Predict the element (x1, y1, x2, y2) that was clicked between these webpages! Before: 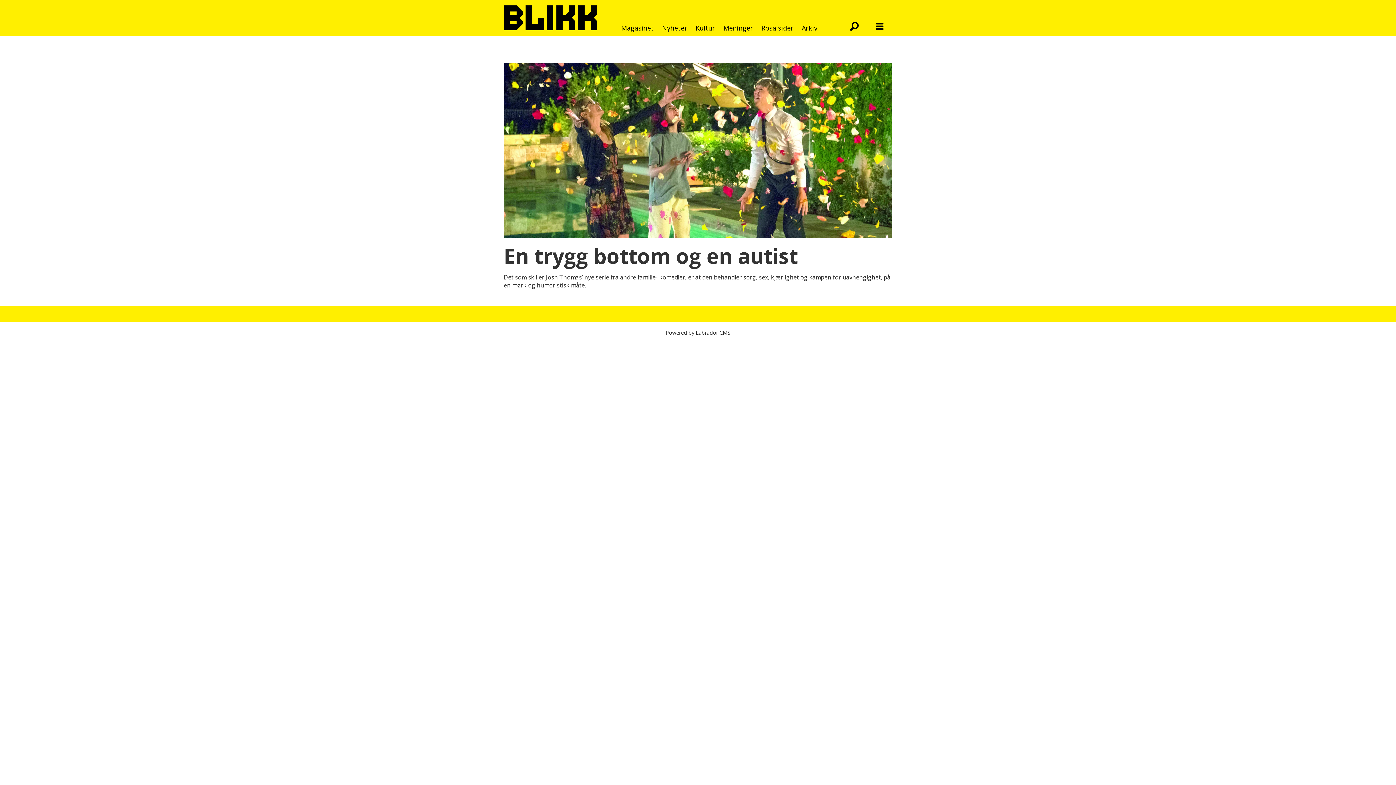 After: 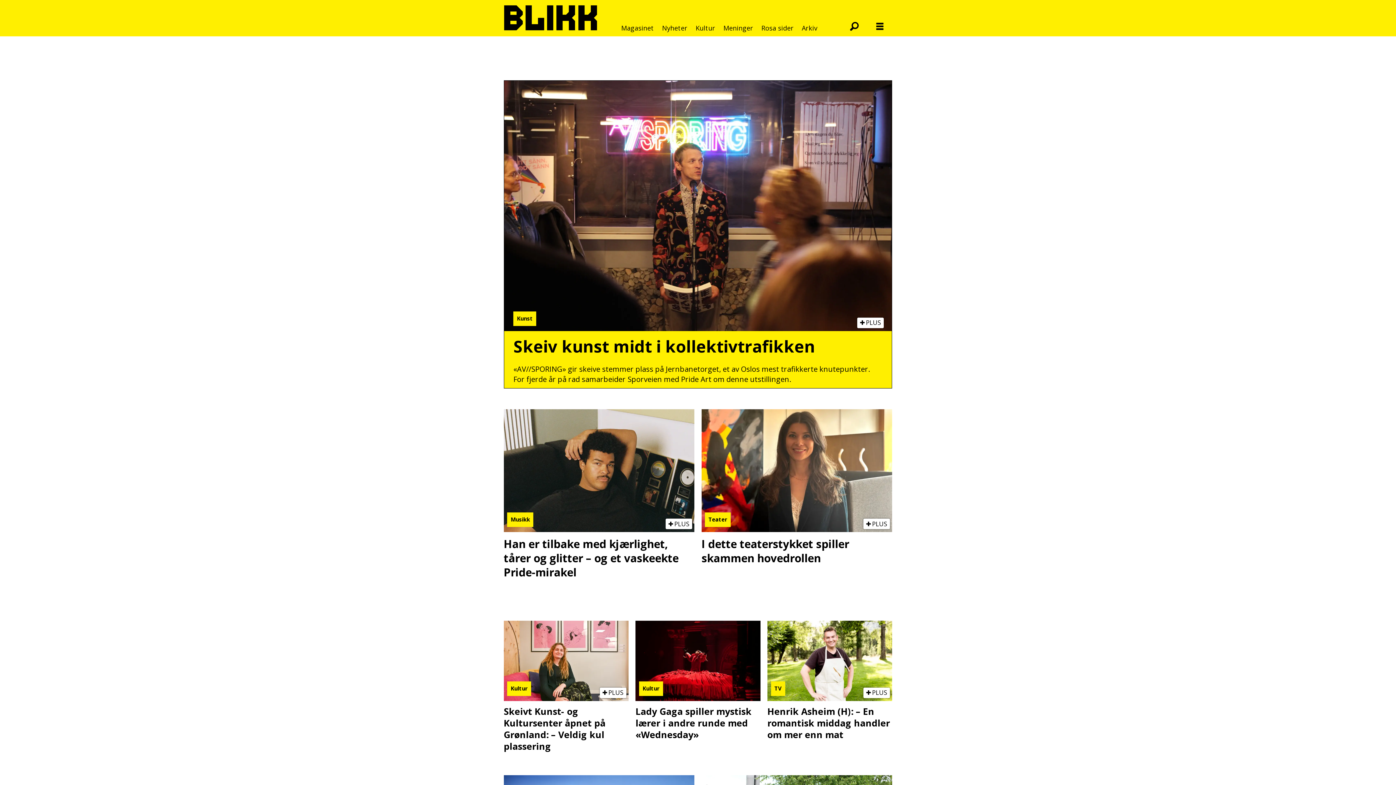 Action: bbox: (695, 22, 715, 33) label: Kultur